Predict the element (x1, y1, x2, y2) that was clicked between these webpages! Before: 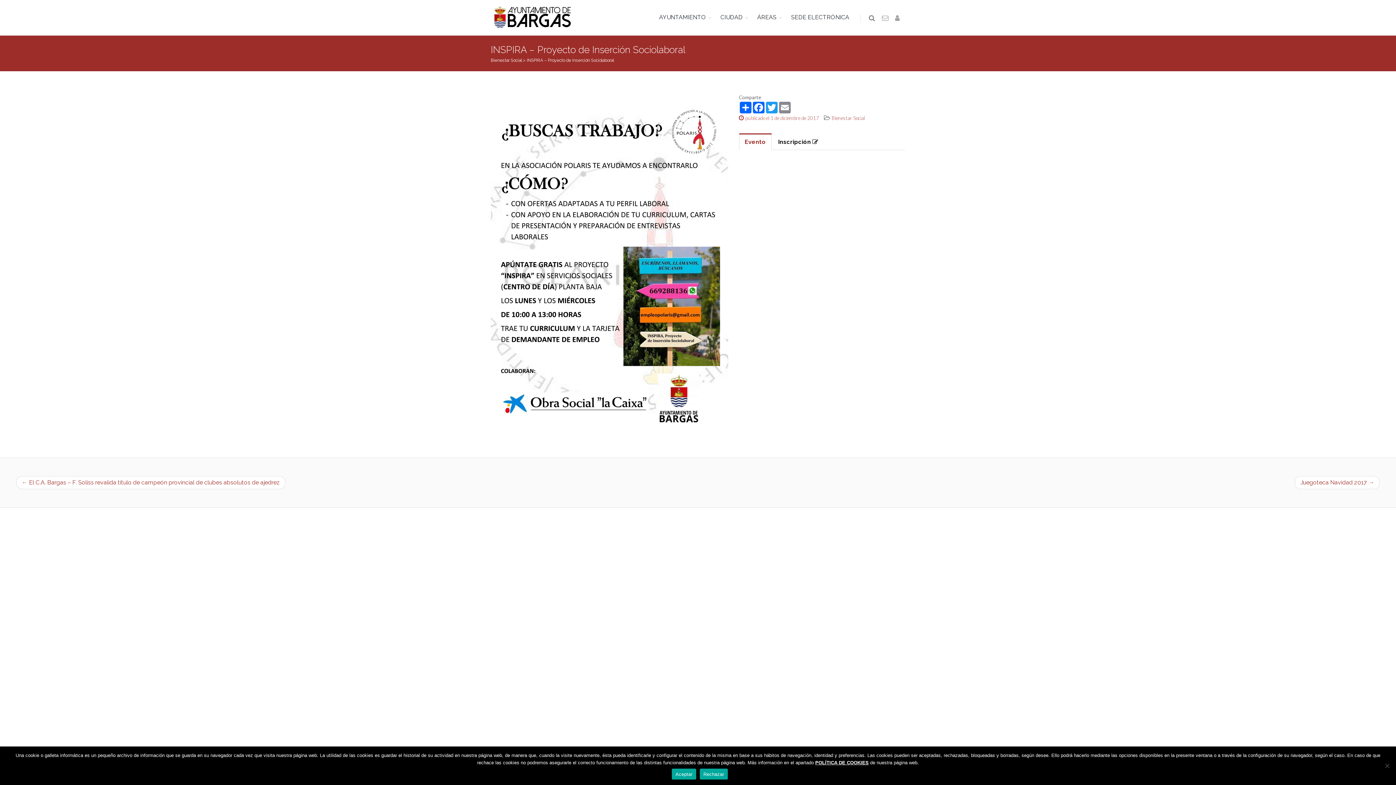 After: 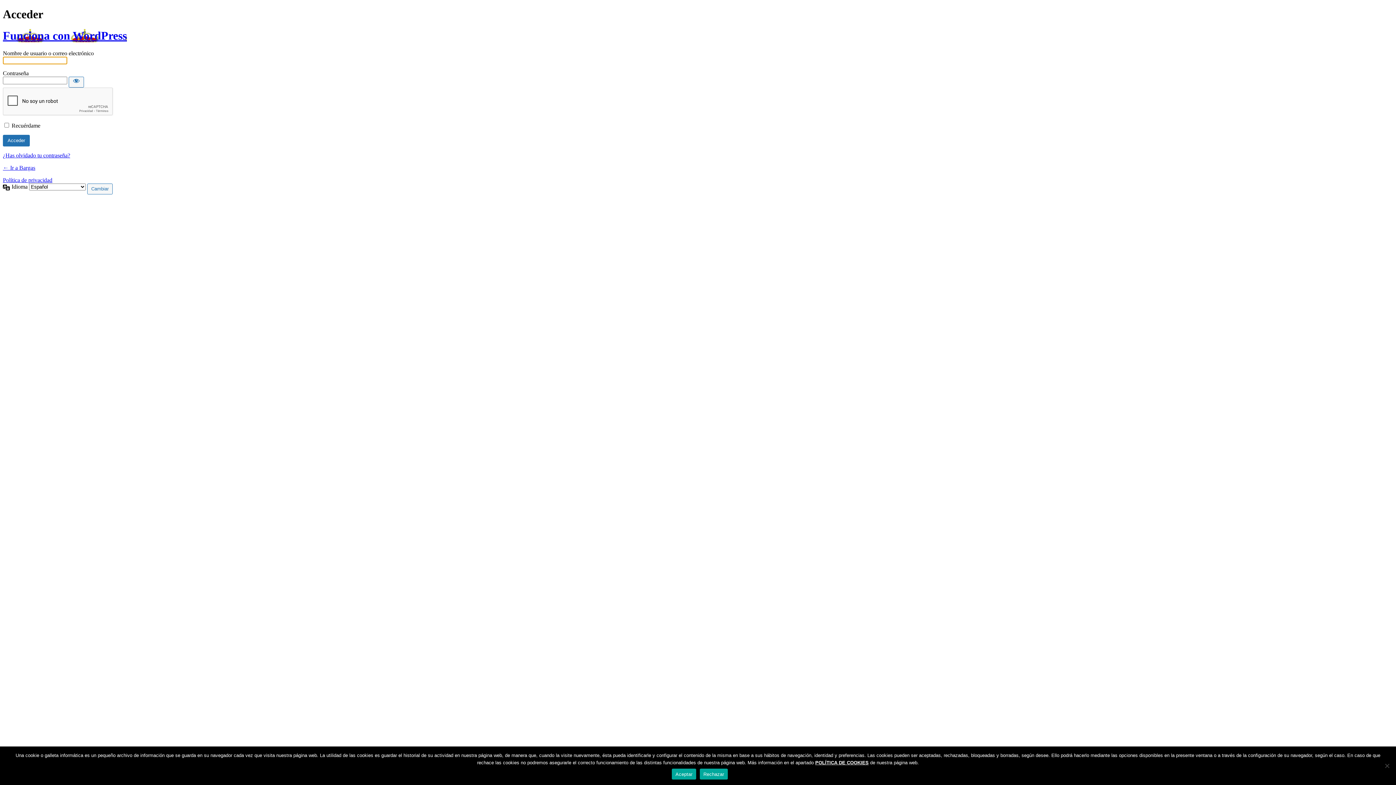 Action: bbox: (894, 14, 903, 22)